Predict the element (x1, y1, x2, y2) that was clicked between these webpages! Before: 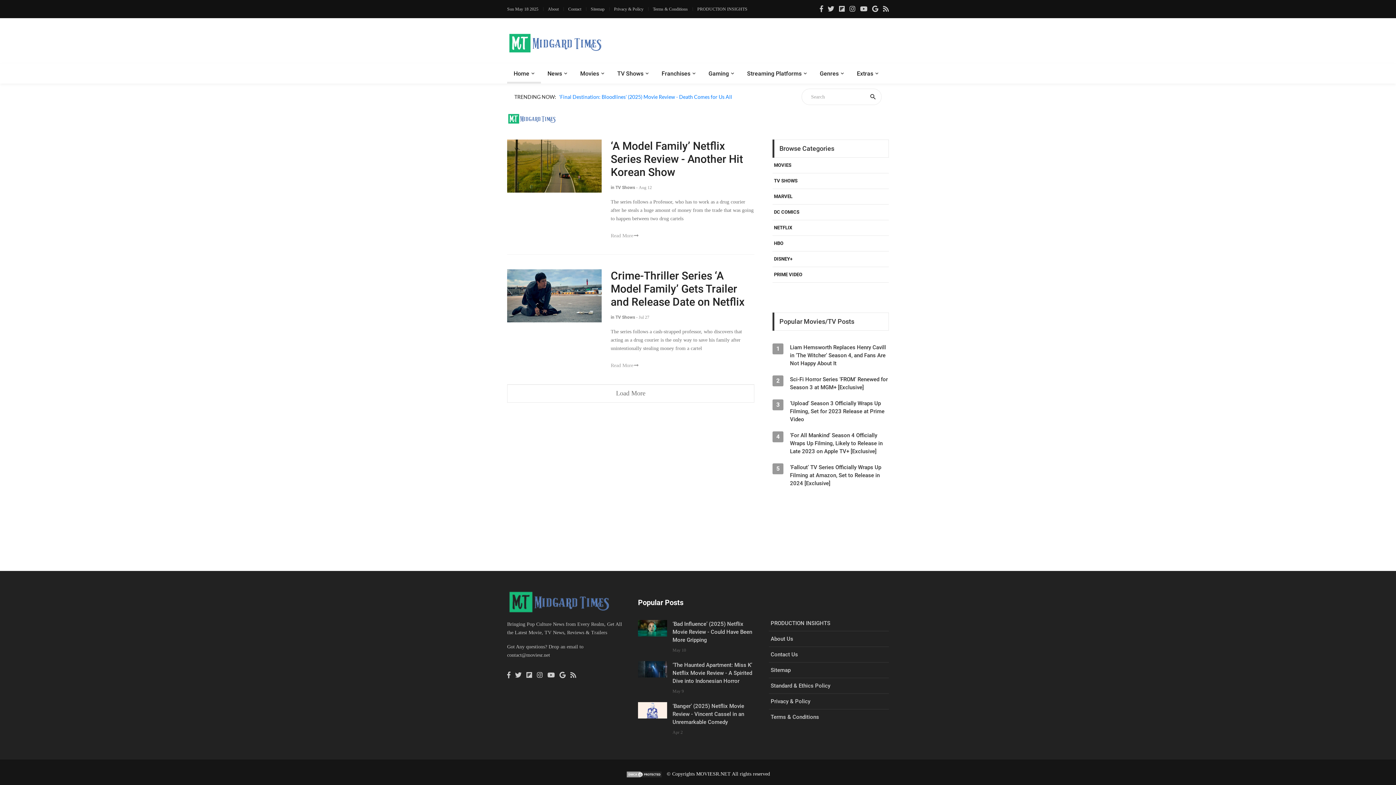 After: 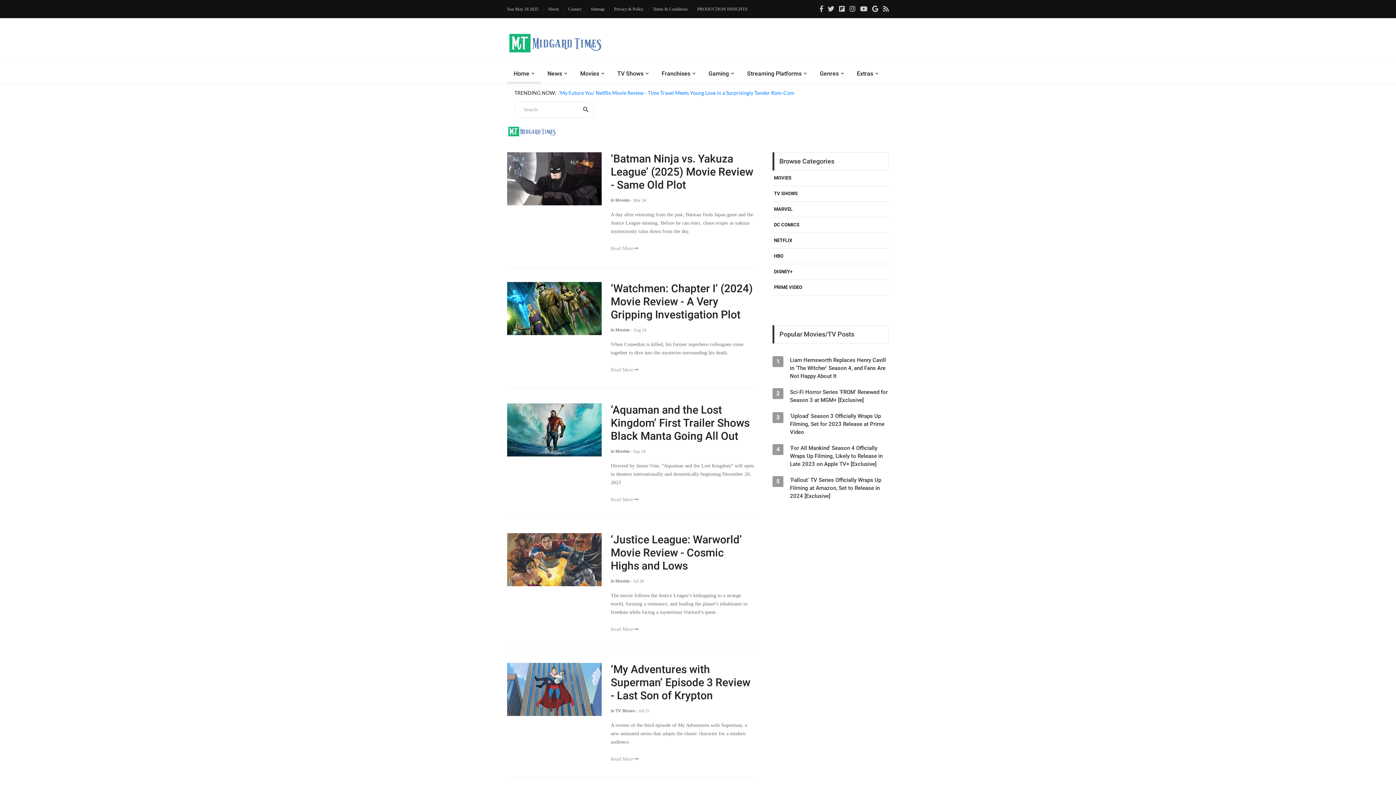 Action: label: DC COMICS bbox: (774, 204, 887, 219)